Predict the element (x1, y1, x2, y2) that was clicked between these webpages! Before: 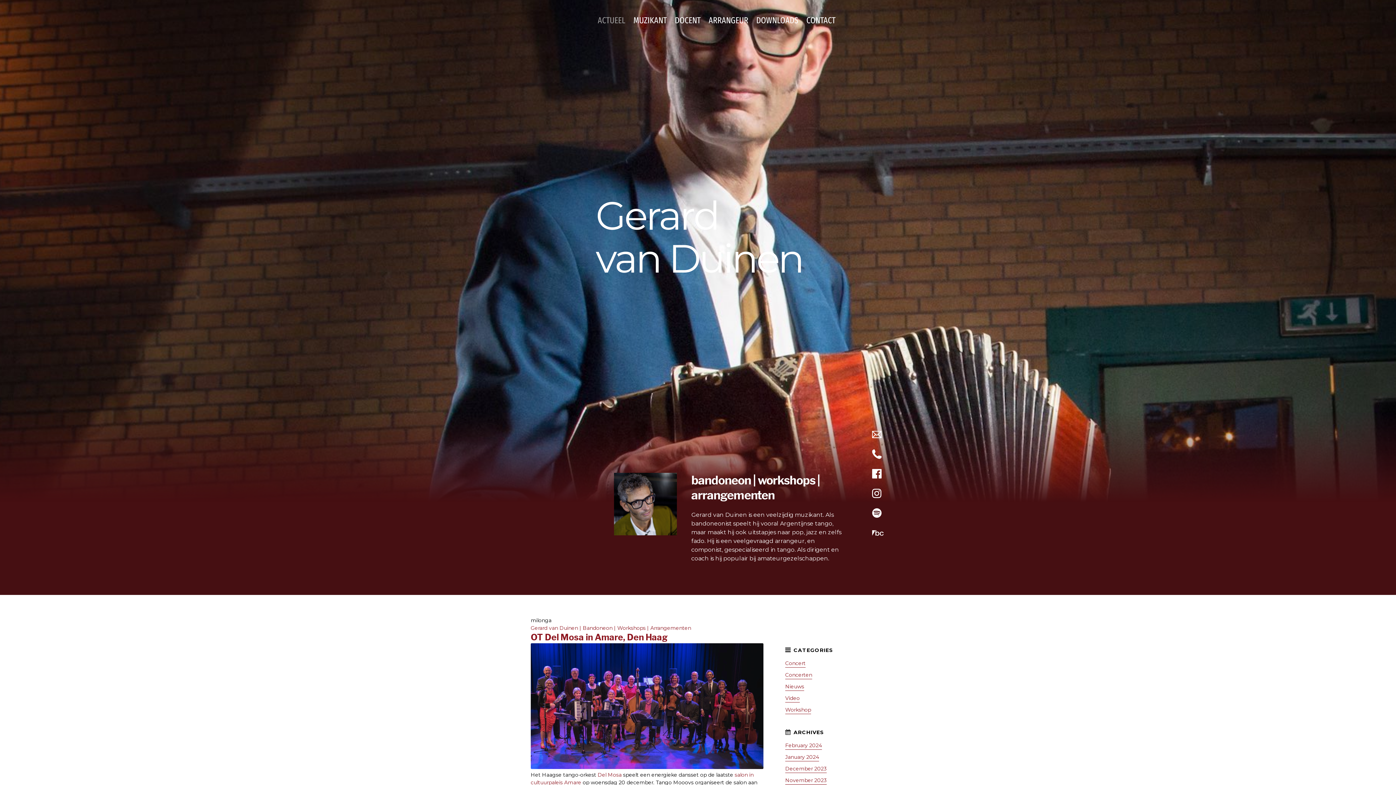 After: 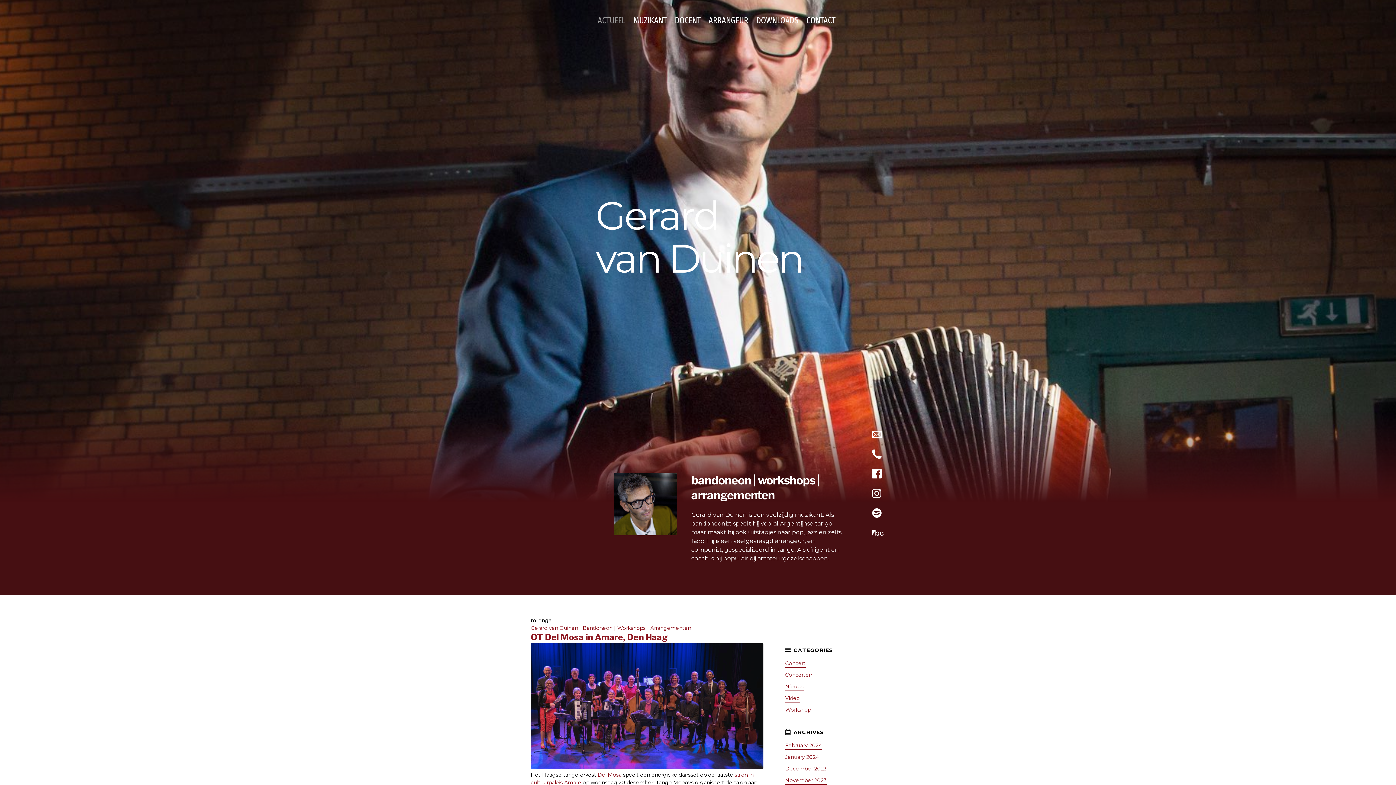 Action: bbox: (872, 469, 881, 478)